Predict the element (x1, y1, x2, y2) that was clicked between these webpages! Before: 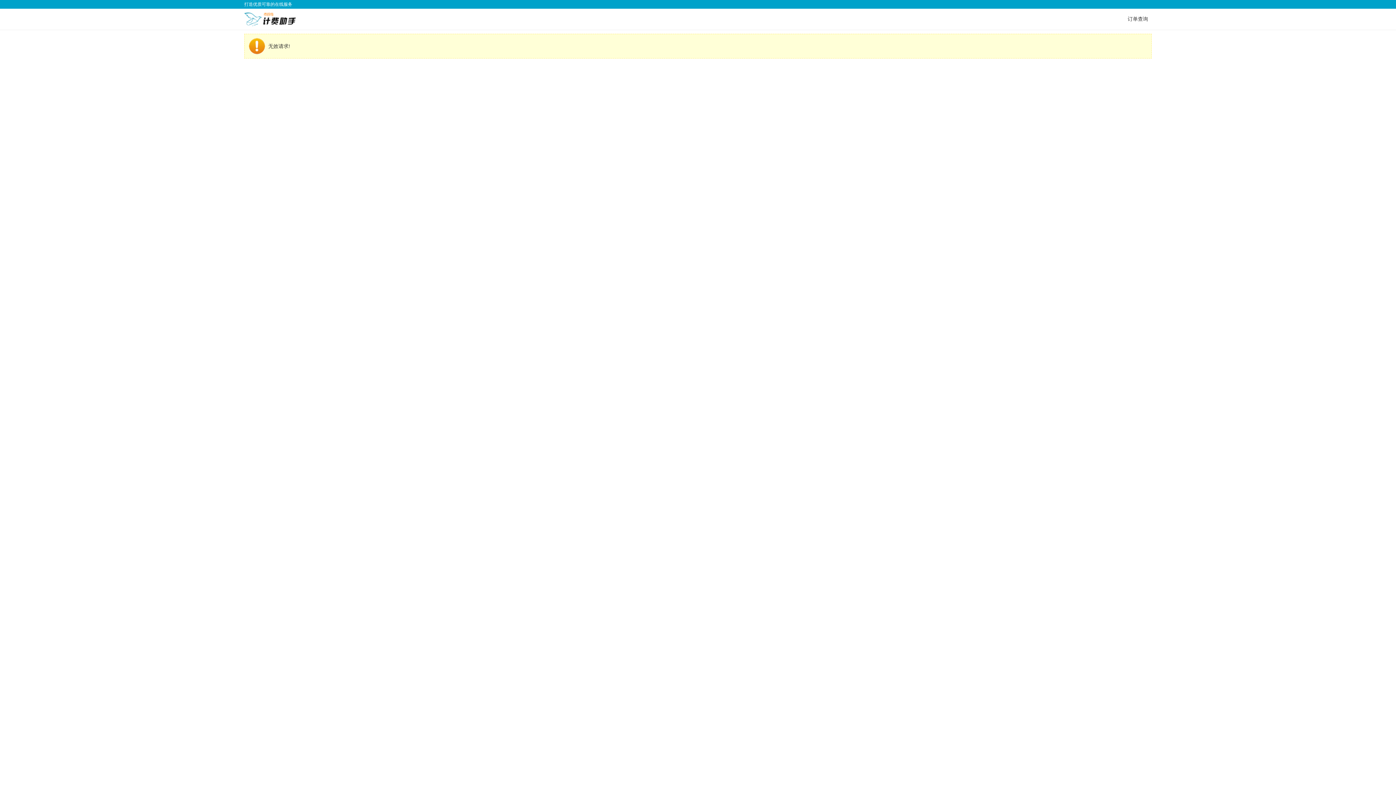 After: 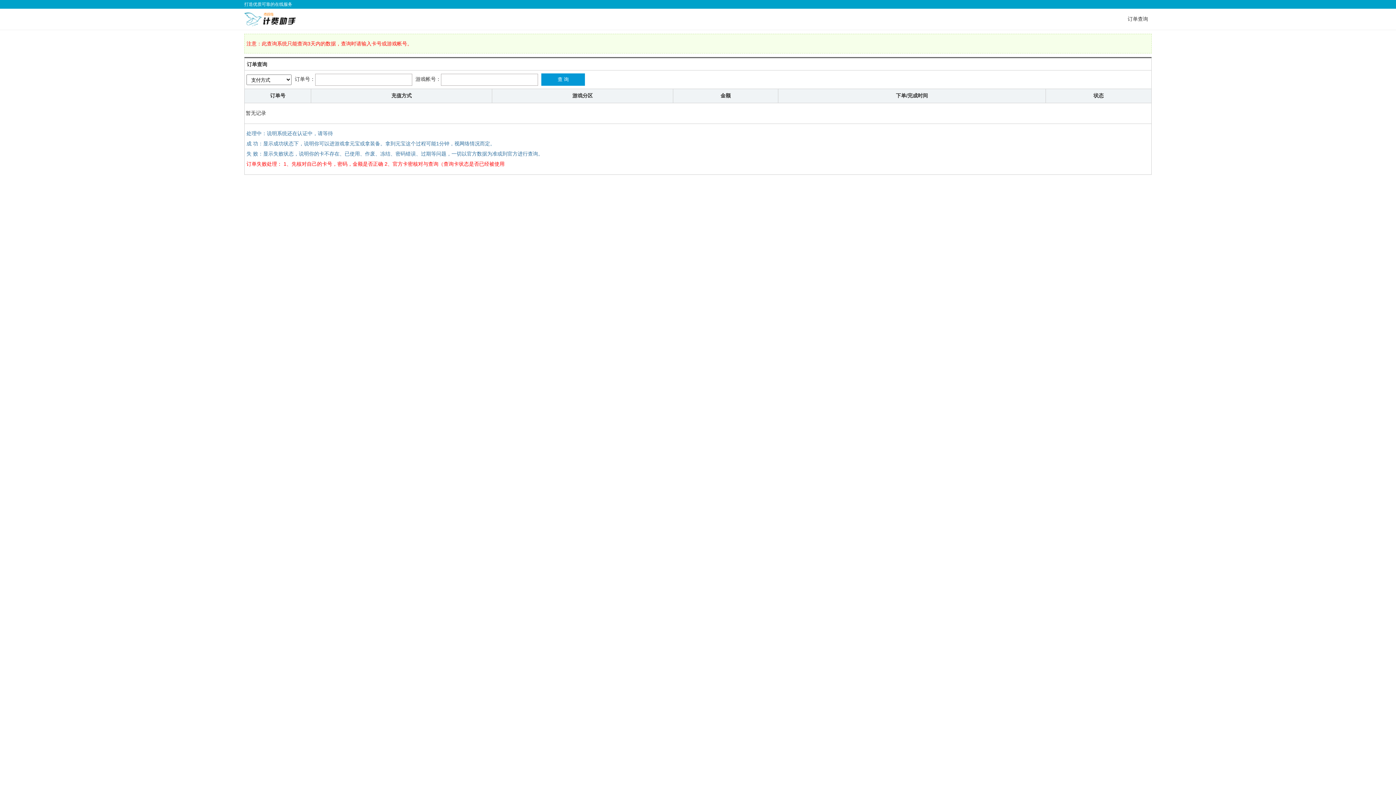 Action: bbox: (1124, 16, 1152, 21) label: 订单查询